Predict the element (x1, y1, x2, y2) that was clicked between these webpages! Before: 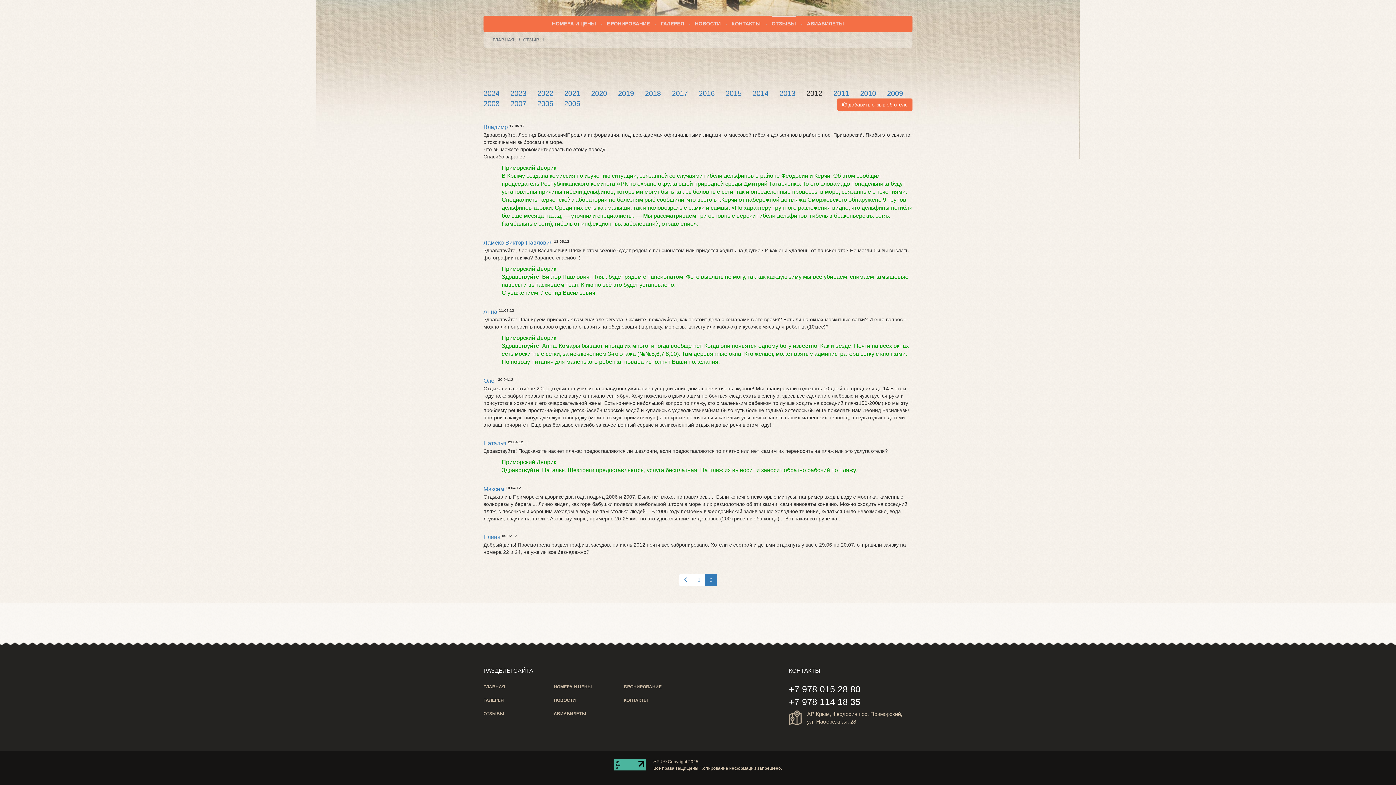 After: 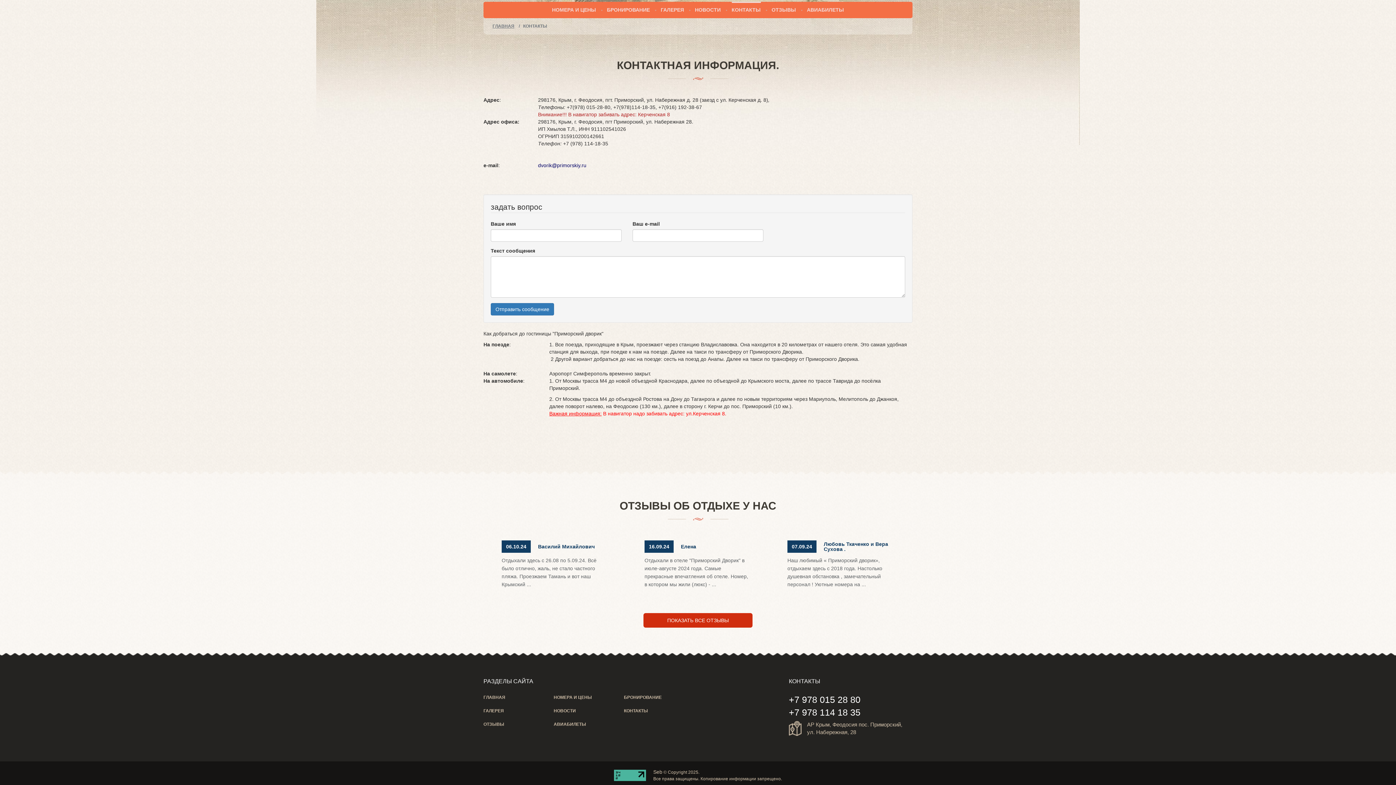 Action: label: КОНТАКТЫ bbox: (731, 20, 760, 26)